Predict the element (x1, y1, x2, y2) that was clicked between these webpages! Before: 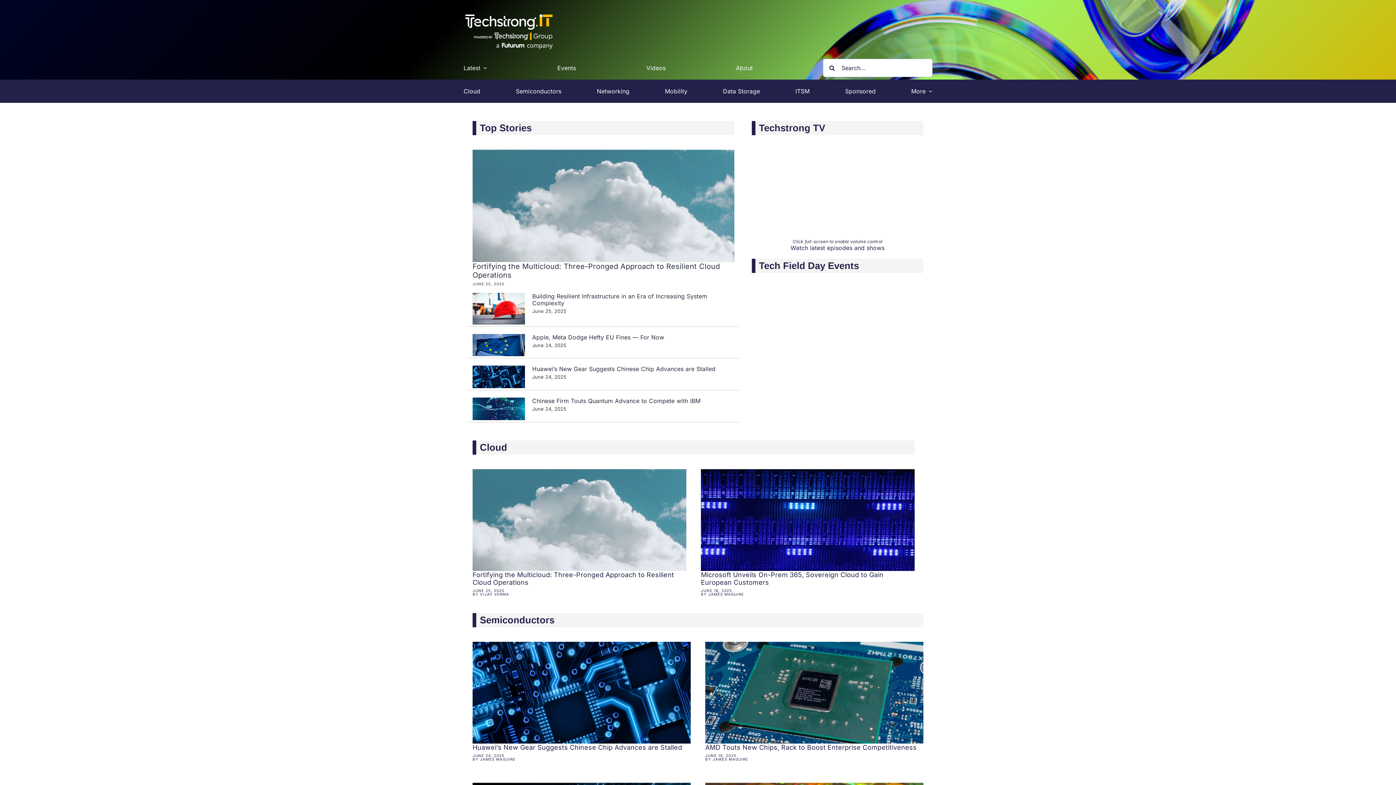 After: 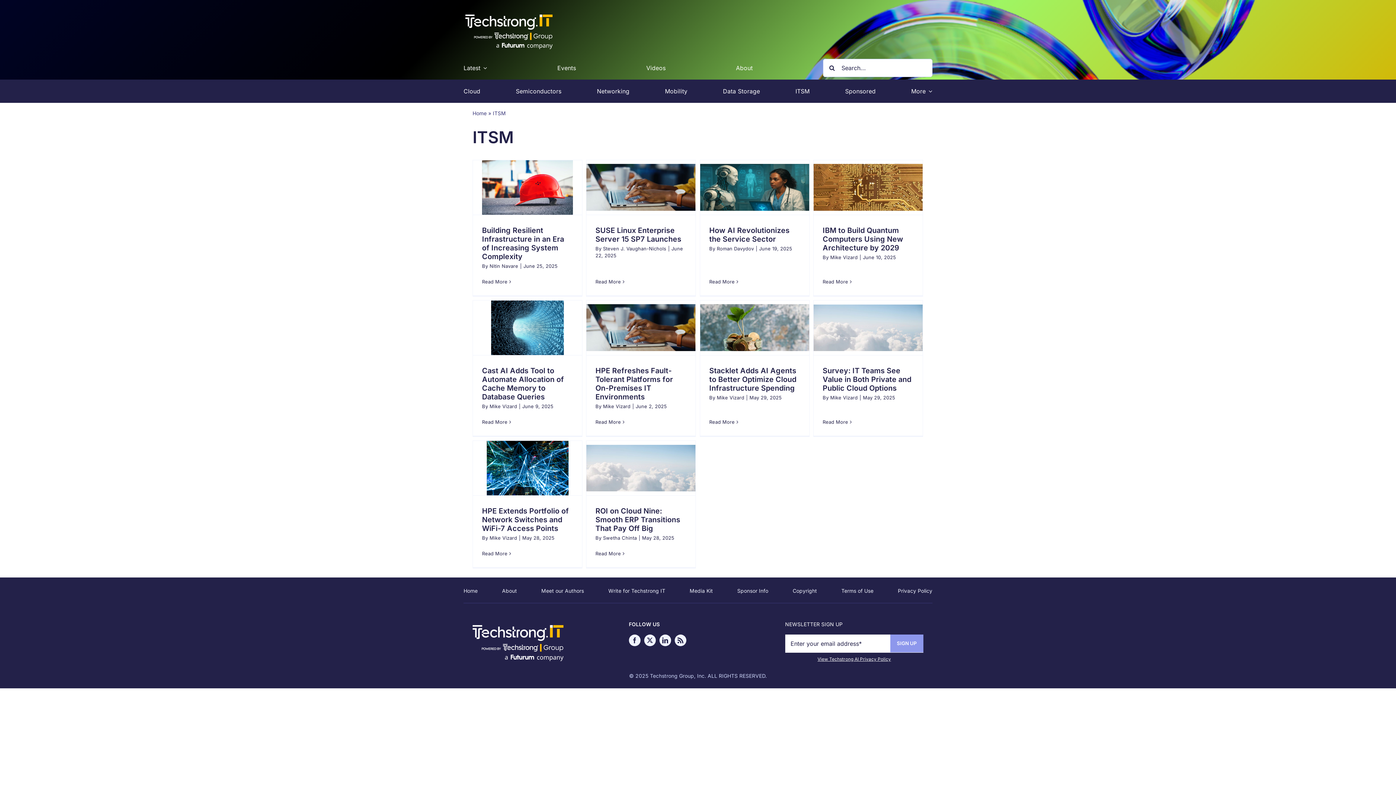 Action: label: ITSM bbox: (795, 79, 809, 102)